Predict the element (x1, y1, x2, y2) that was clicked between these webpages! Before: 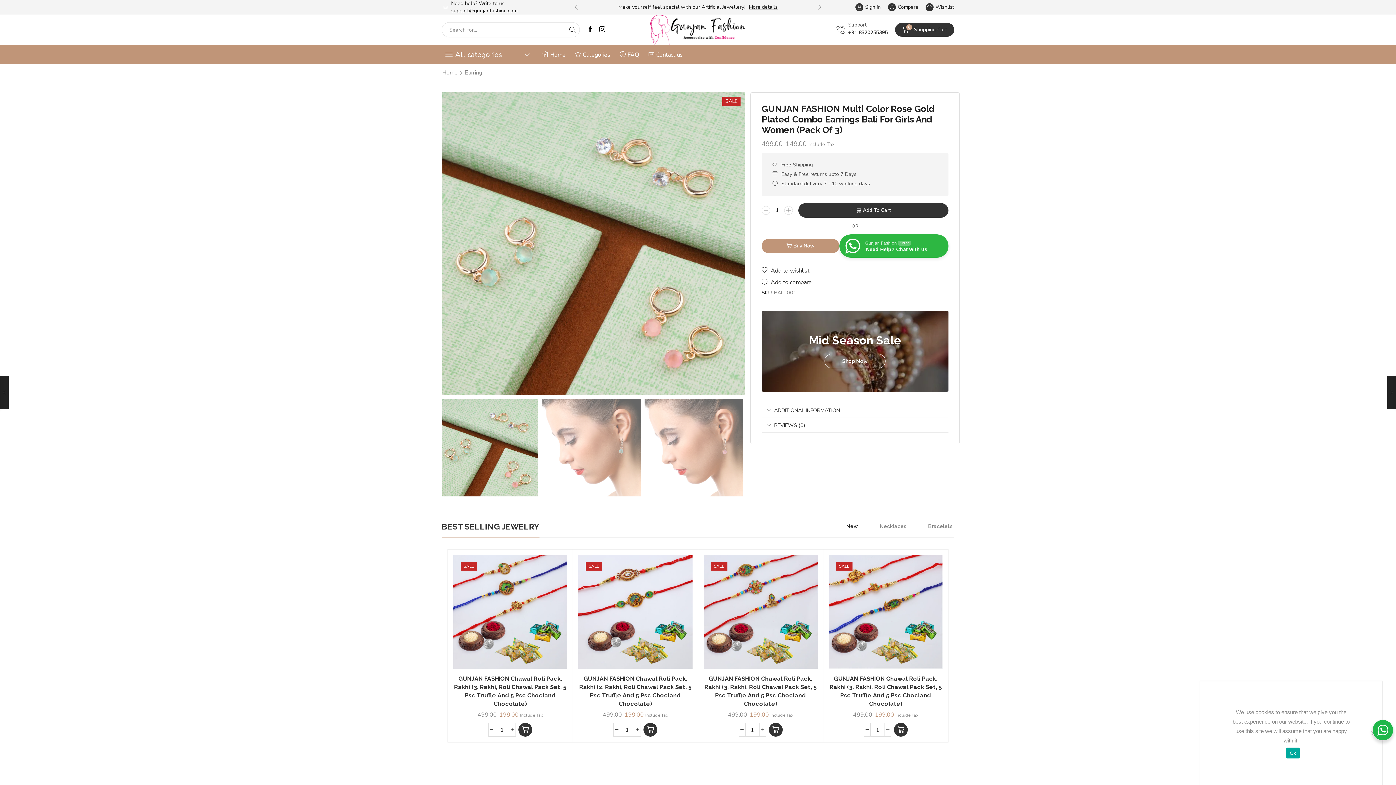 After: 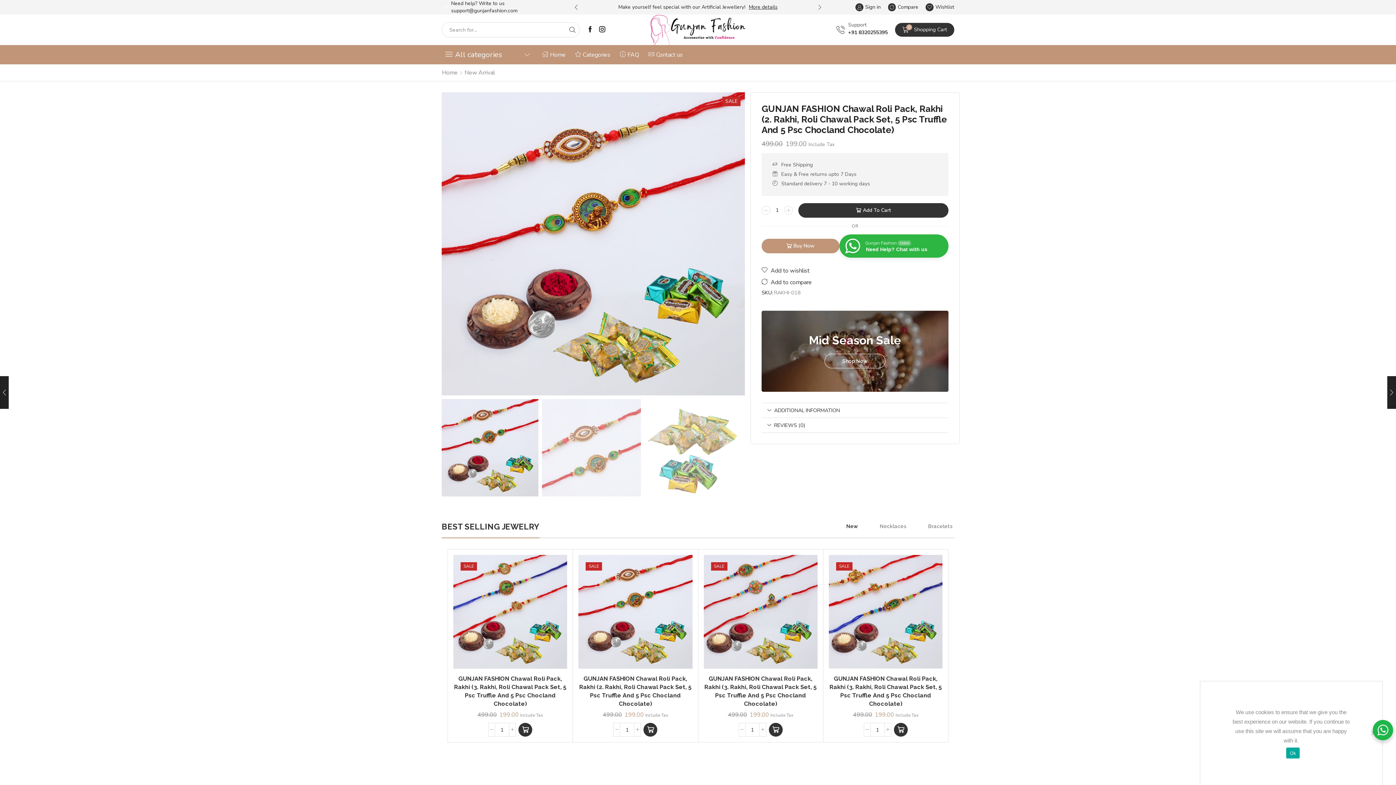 Action: label: GUNJAN FASHION Chawal Roli Pack, Rakhi (2. Rakhi, Roli Chawal Pack Set, 5 Psc Truffle And 5 Psc Chocland Chocolate) bbox: (578, 674, 692, 708)